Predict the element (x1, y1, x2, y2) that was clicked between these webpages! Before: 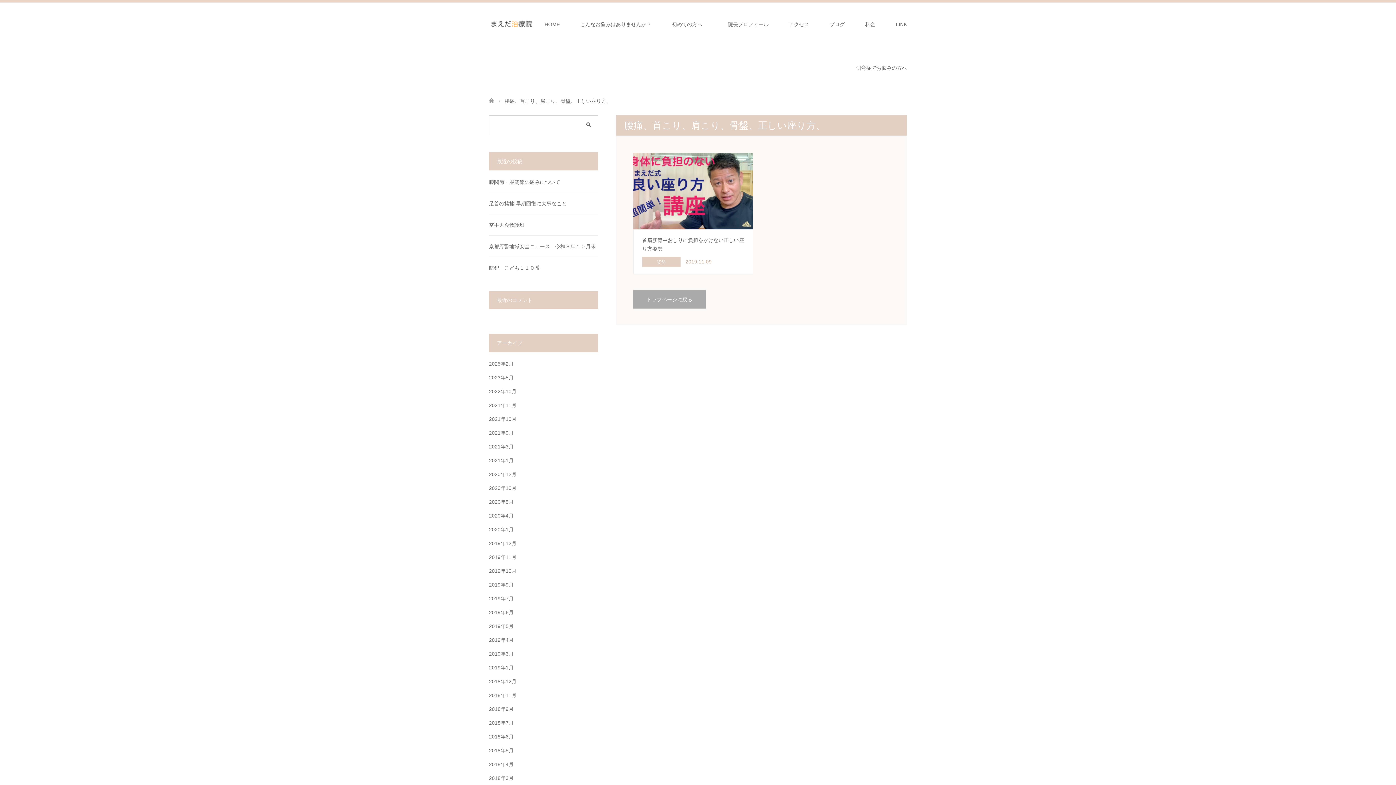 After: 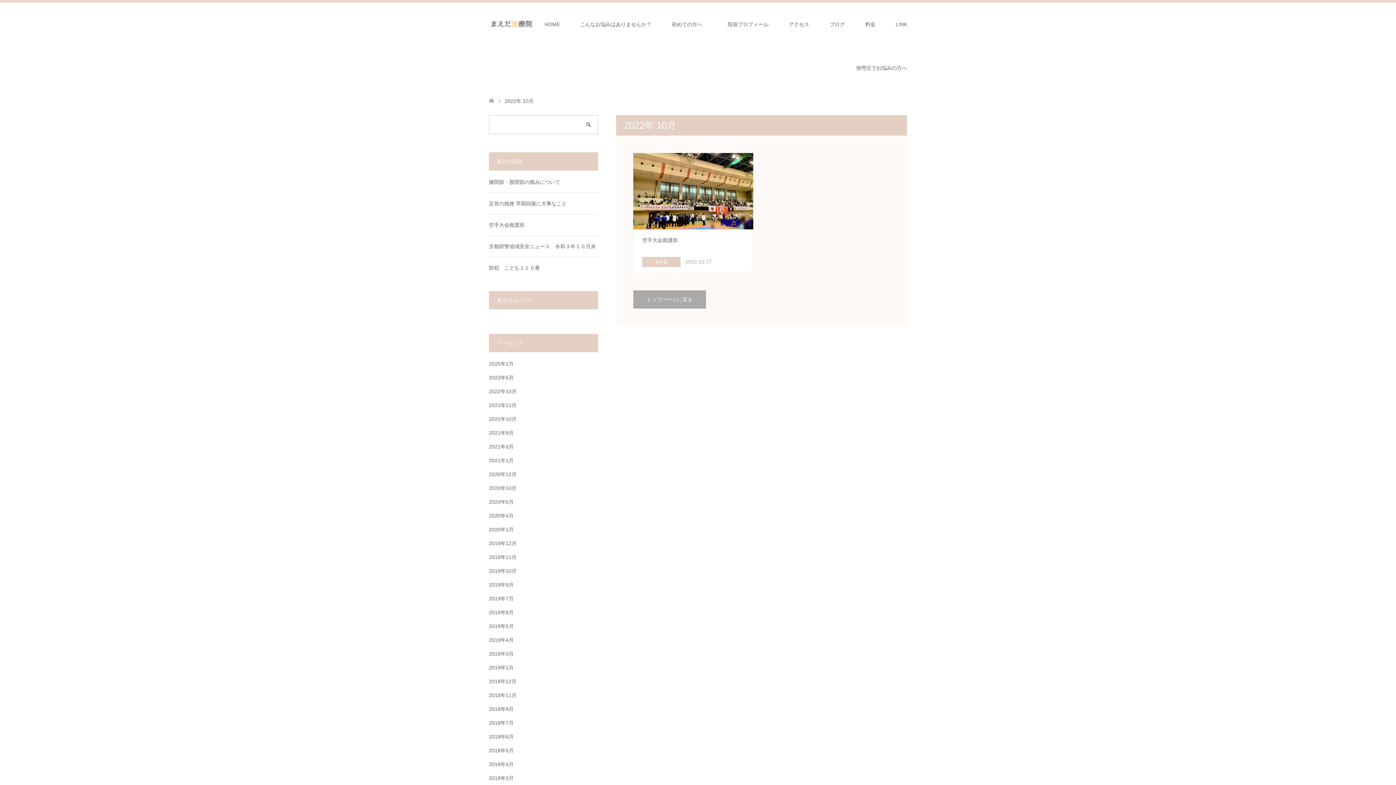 Action: label: 2022年10月 bbox: (489, 388, 516, 394)